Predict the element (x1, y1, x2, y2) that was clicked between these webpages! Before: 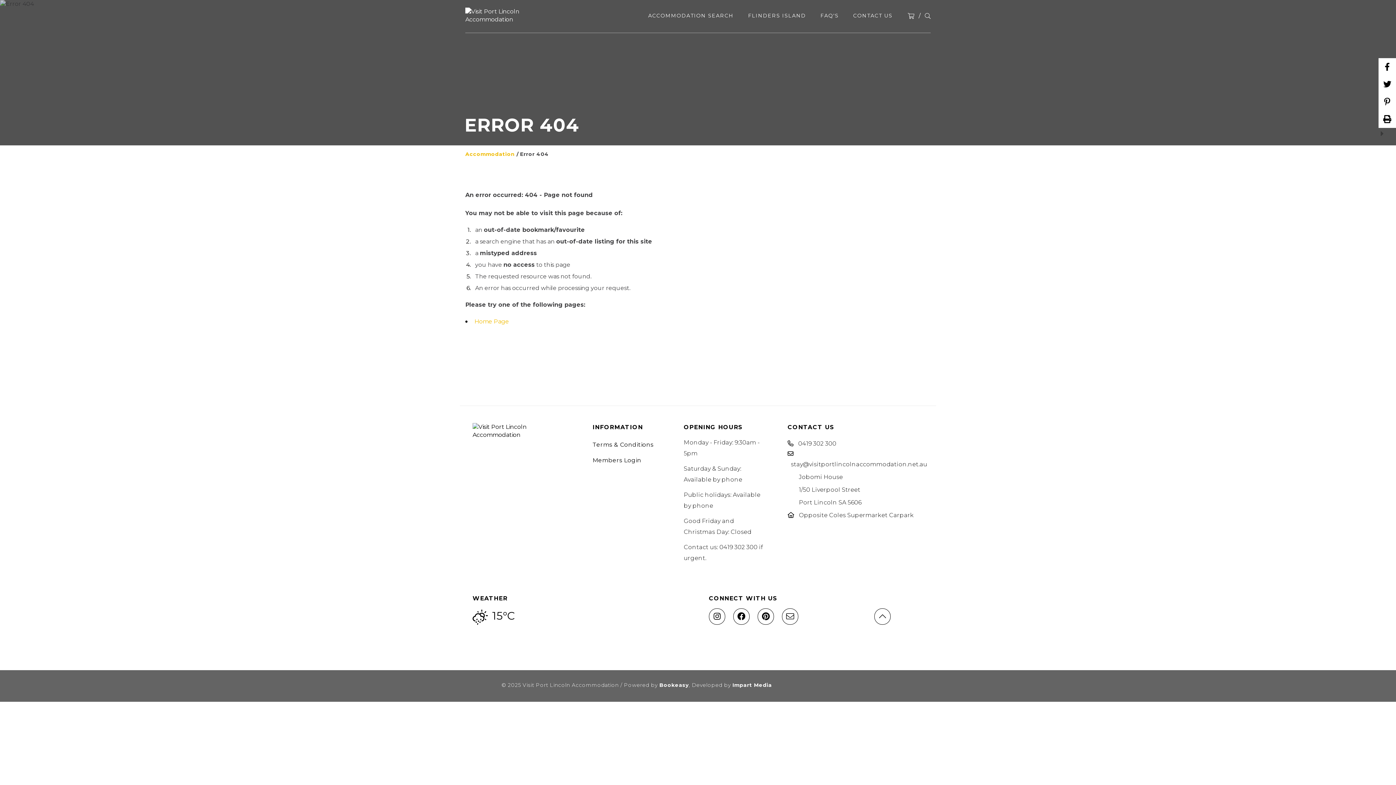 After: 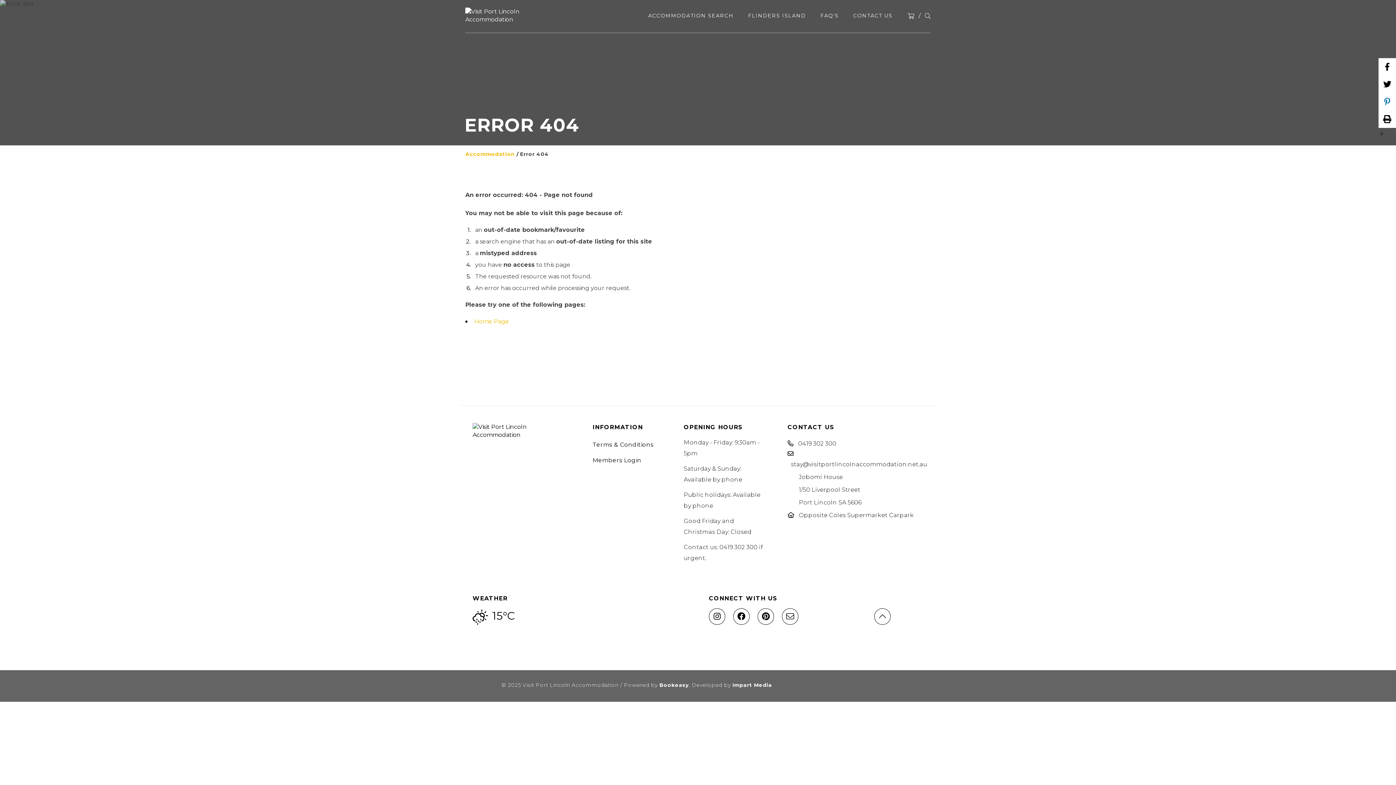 Action: bbox: (1378, 93, 1396, 110)